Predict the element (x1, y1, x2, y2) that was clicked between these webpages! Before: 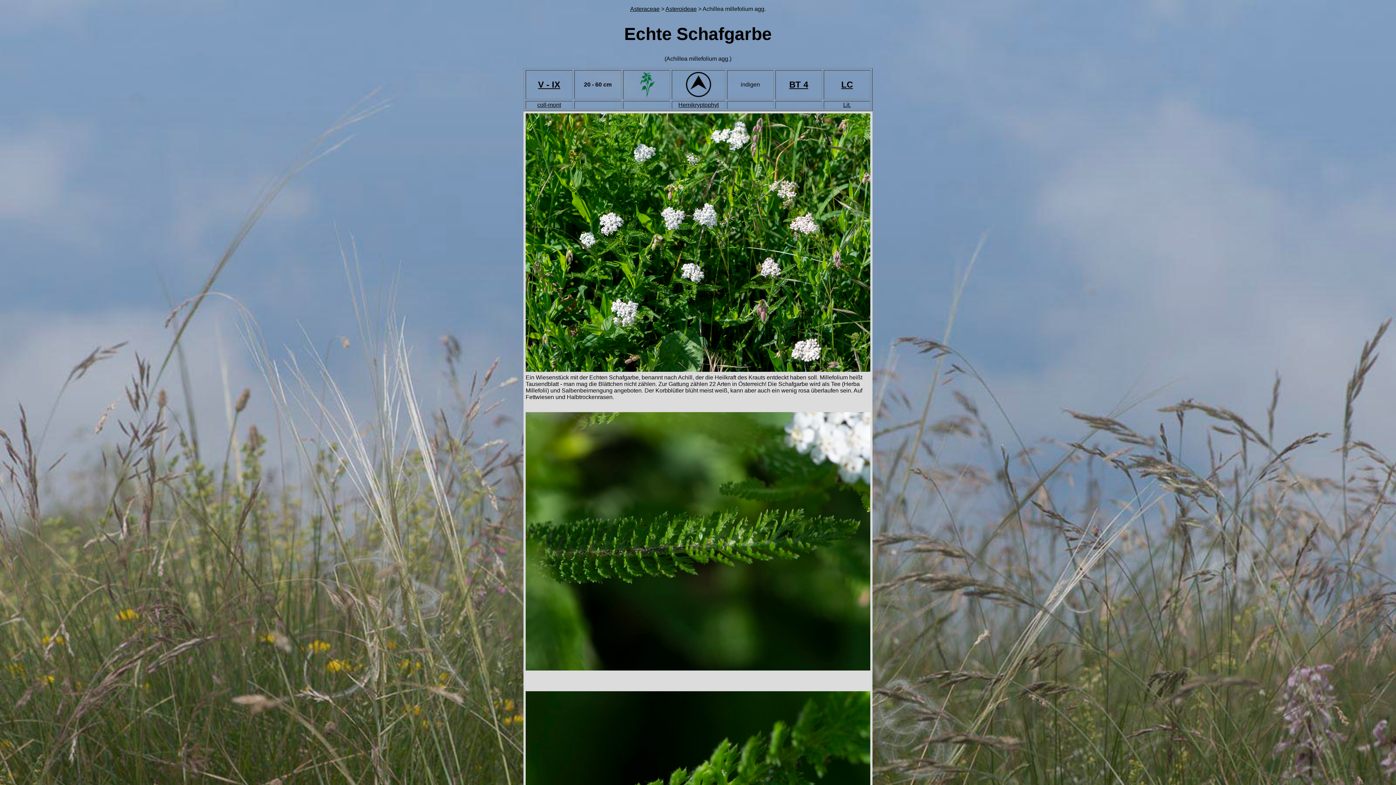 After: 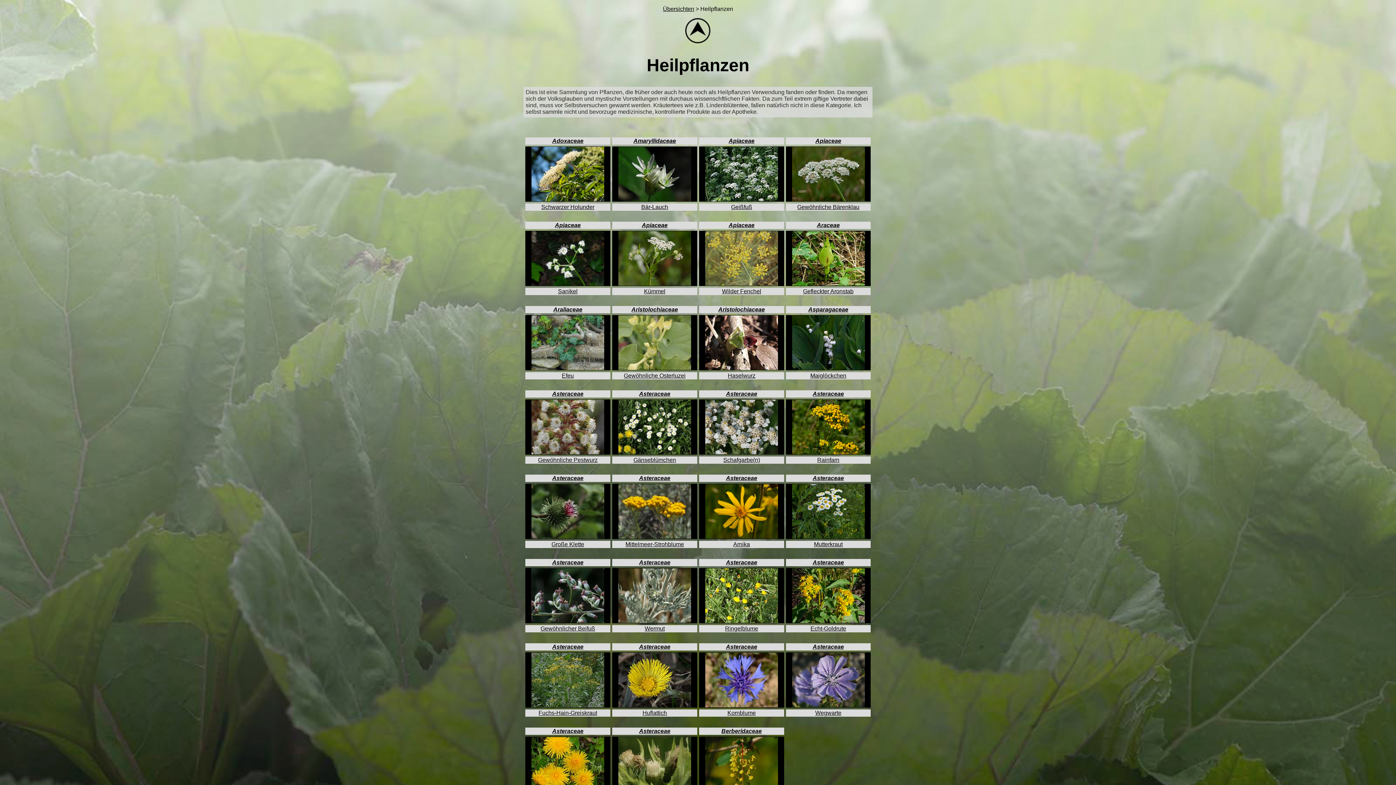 Action: bbox: (628, 92, 664, 98)